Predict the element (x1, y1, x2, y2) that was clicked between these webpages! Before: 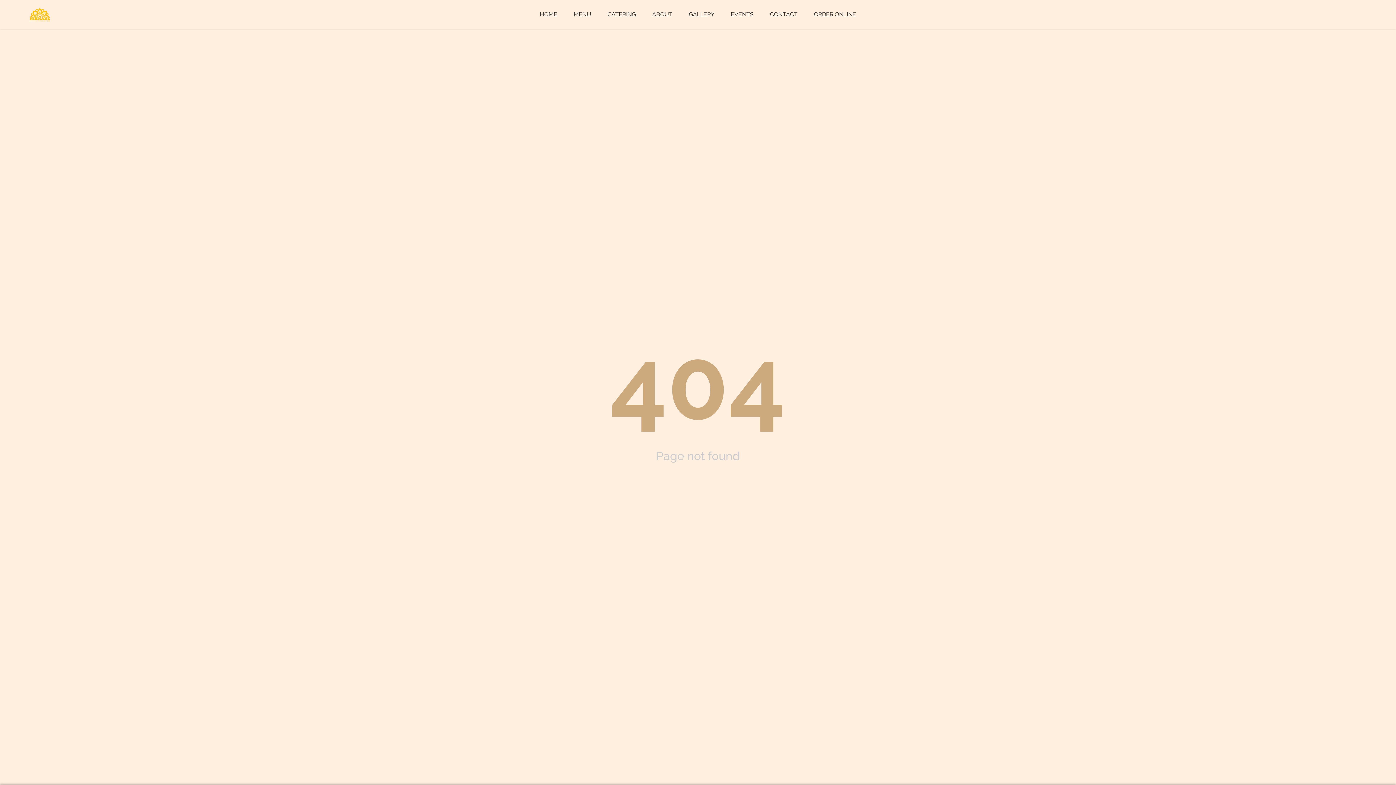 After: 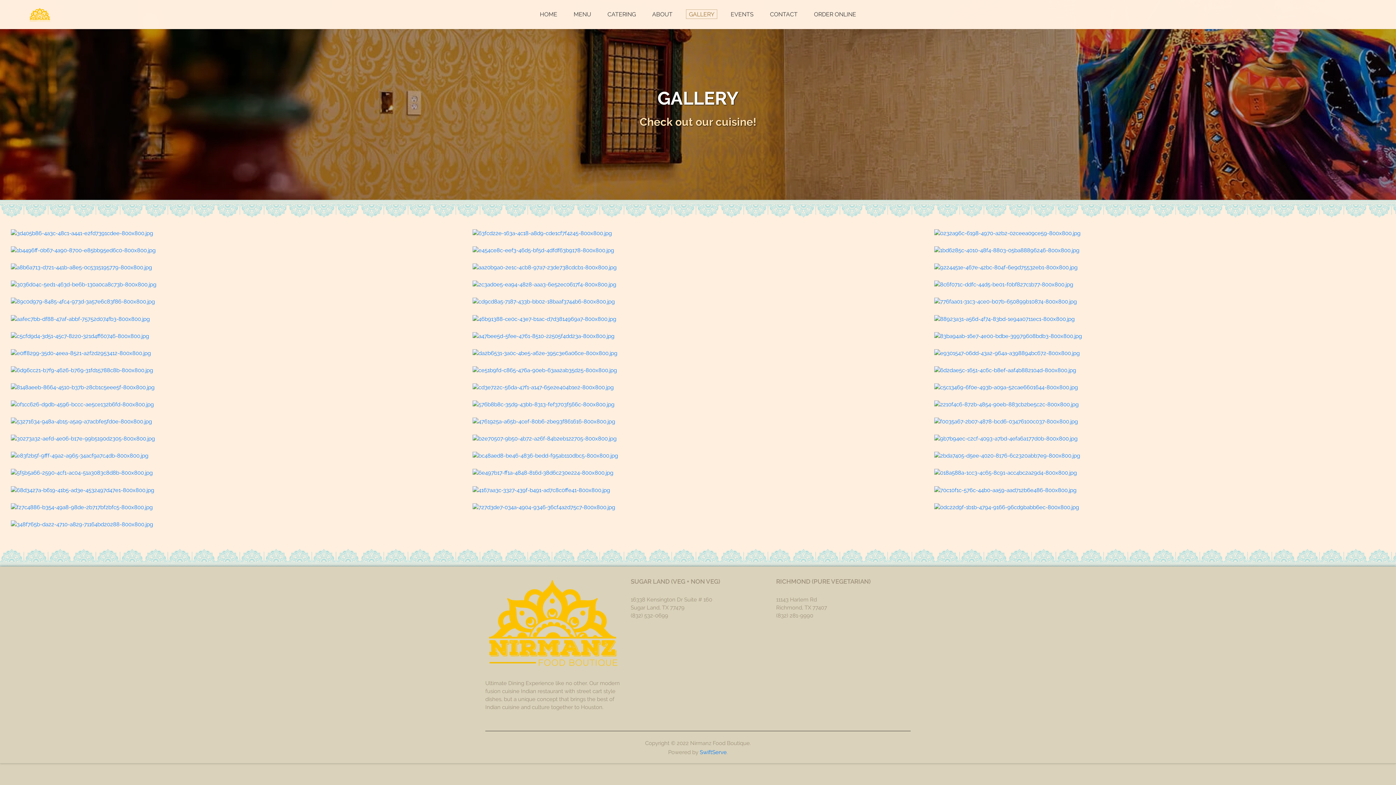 Action: bbox: (686, 9, 717, 18) label: GALLERY